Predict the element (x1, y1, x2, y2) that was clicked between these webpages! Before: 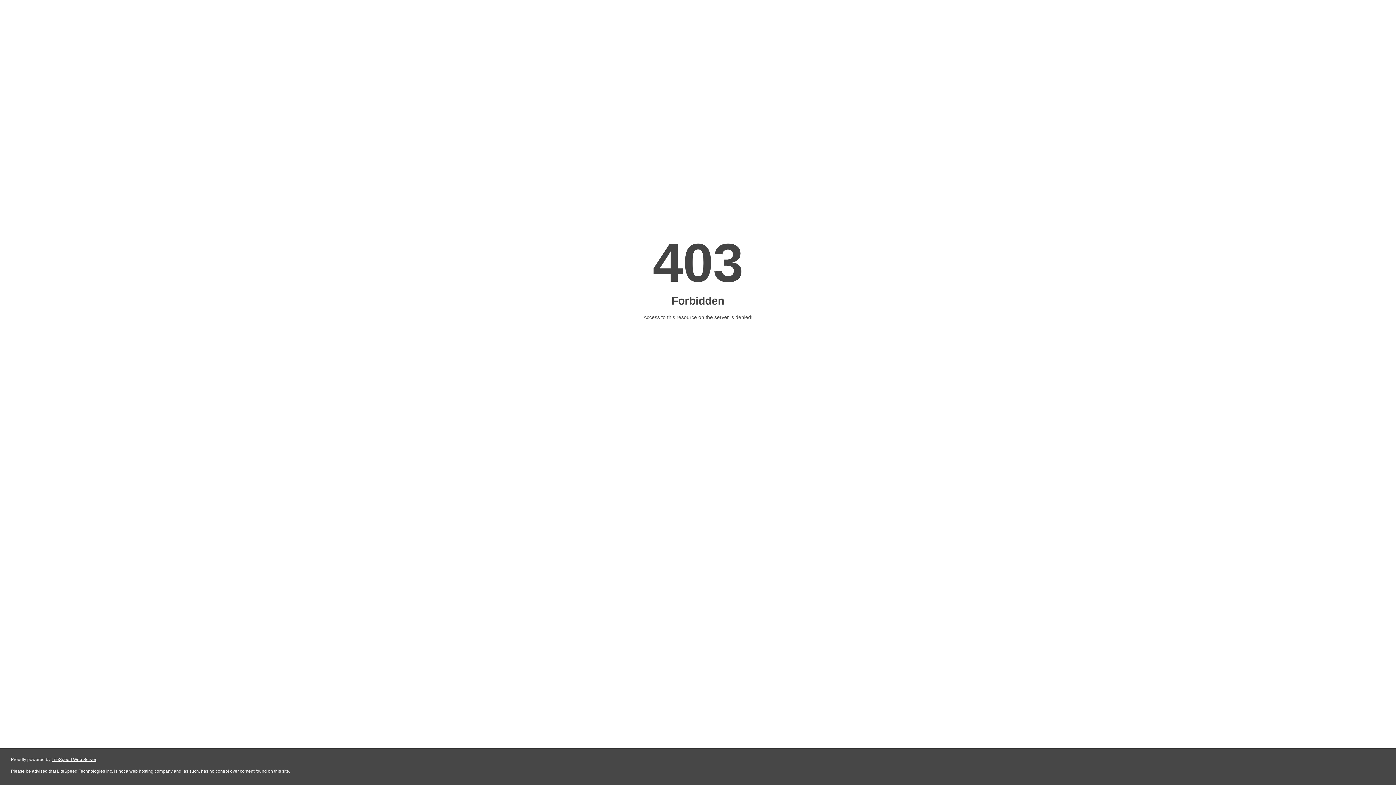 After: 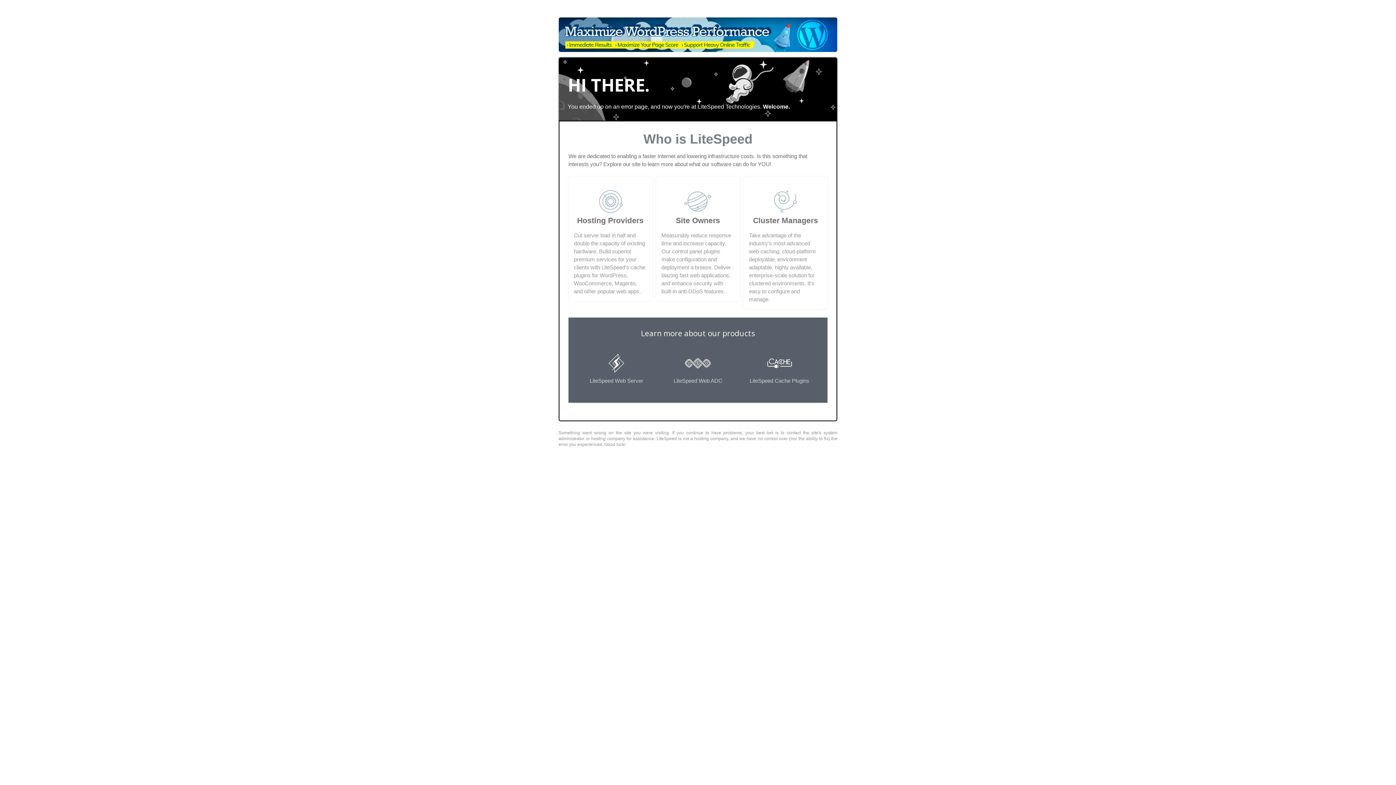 Action: bbox: (51, 757, 96, 762) label: LiteSpeed Web Server